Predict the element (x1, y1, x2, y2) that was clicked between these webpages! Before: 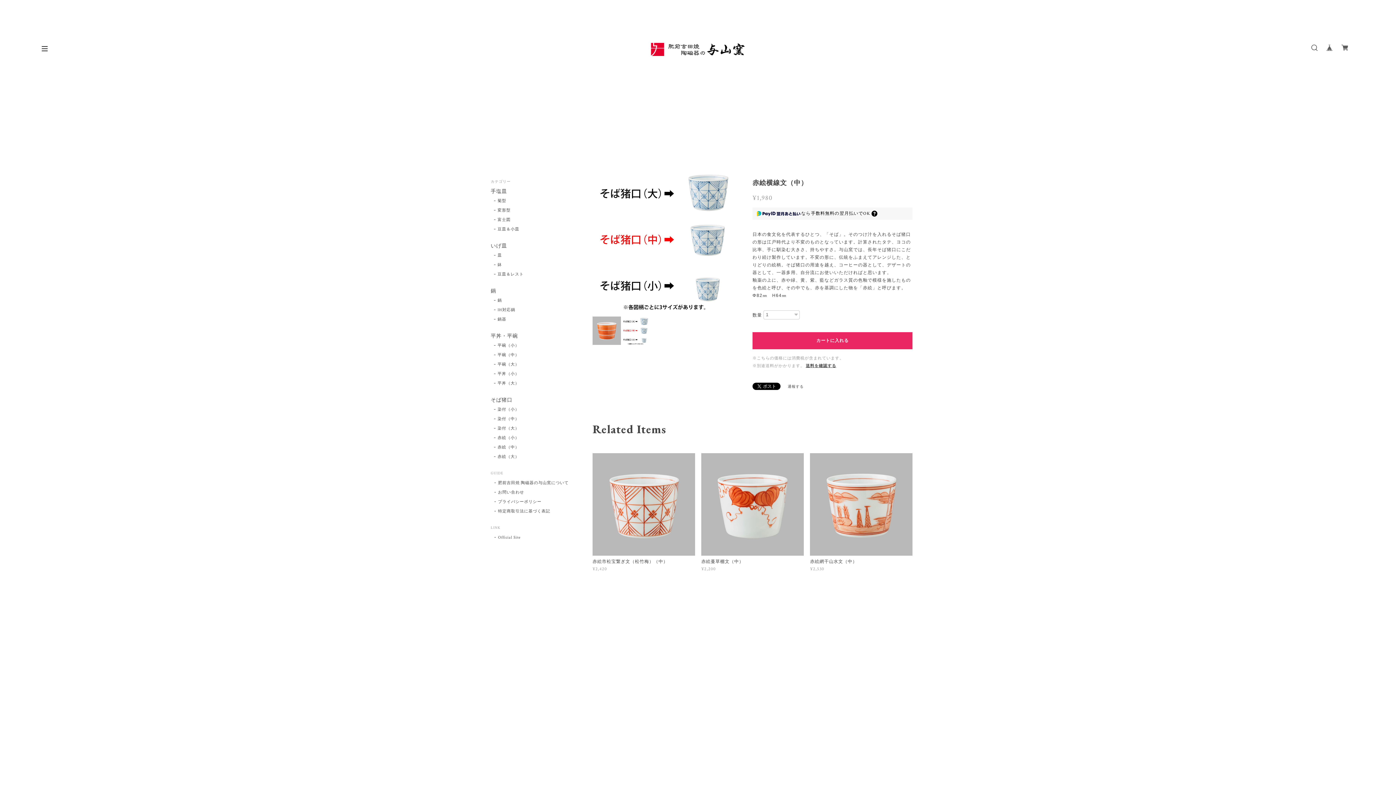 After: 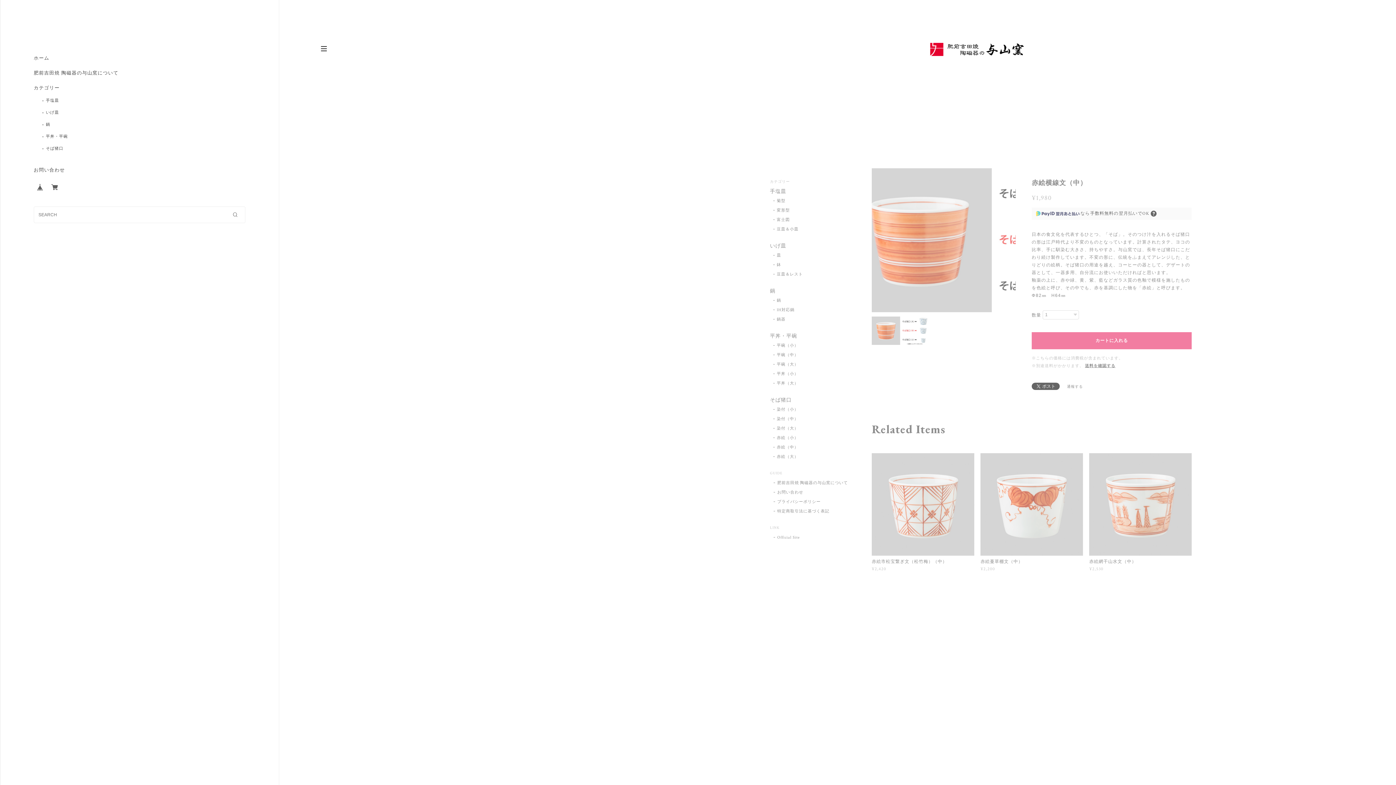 Action: bbox: (41, 46, 47, 51)